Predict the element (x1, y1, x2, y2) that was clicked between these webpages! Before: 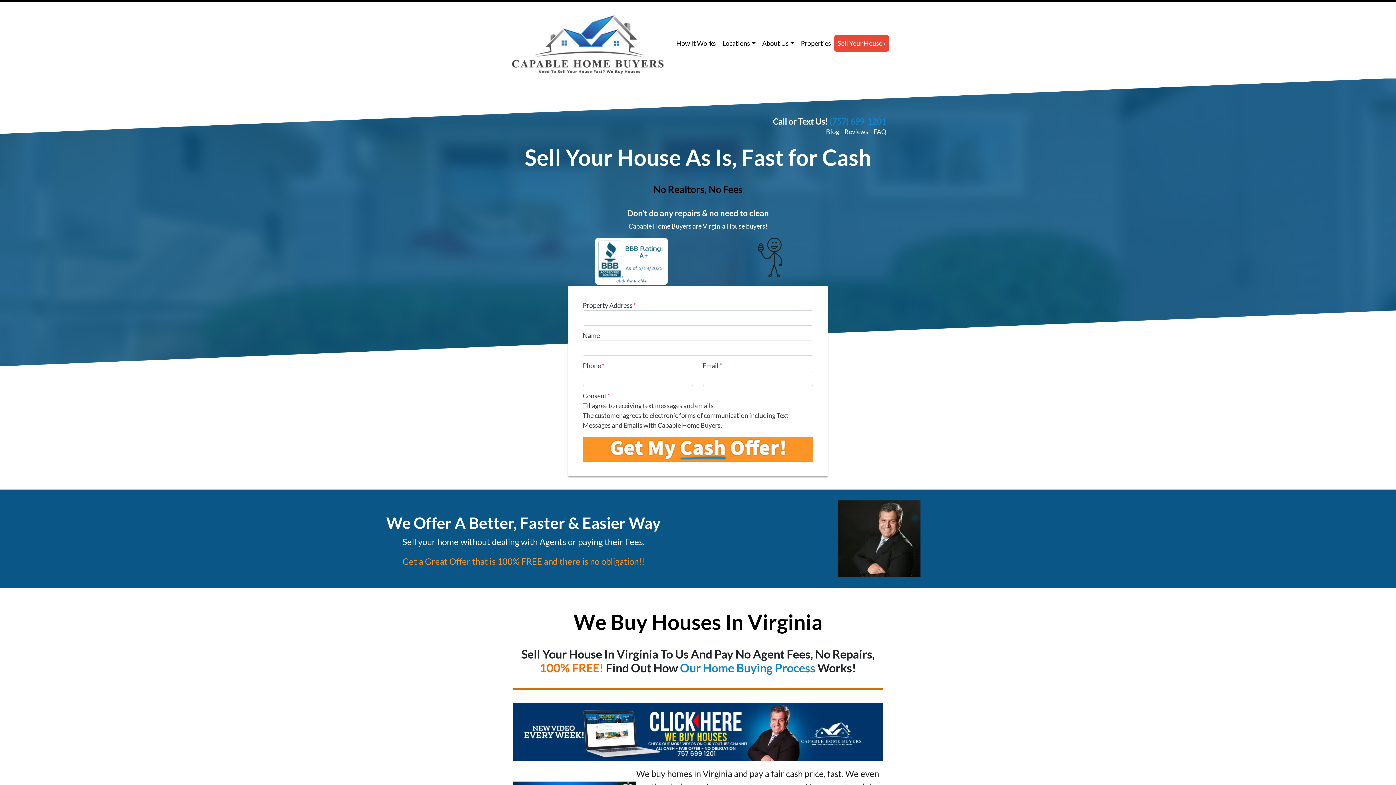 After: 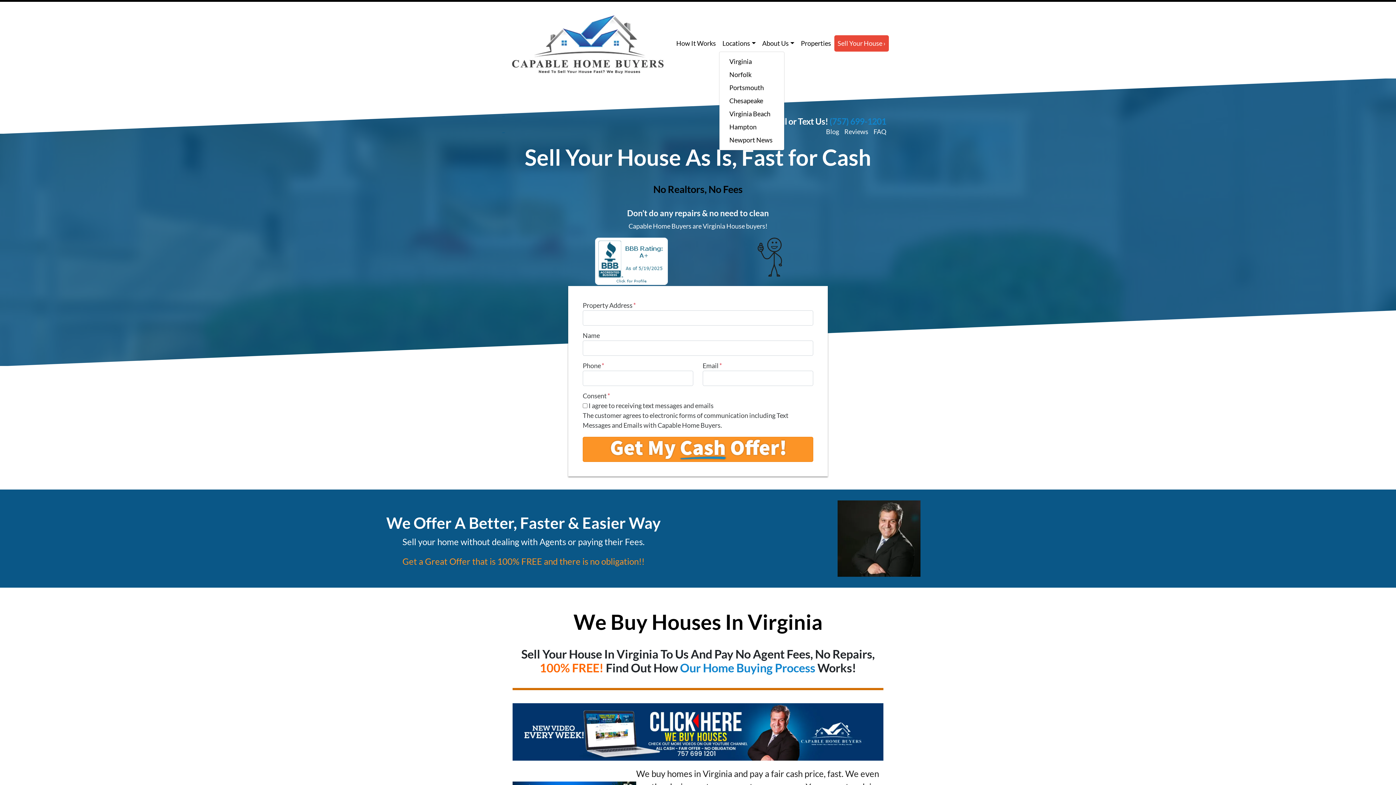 Action: bbox: (719, 35, 759, 51) label: Locations